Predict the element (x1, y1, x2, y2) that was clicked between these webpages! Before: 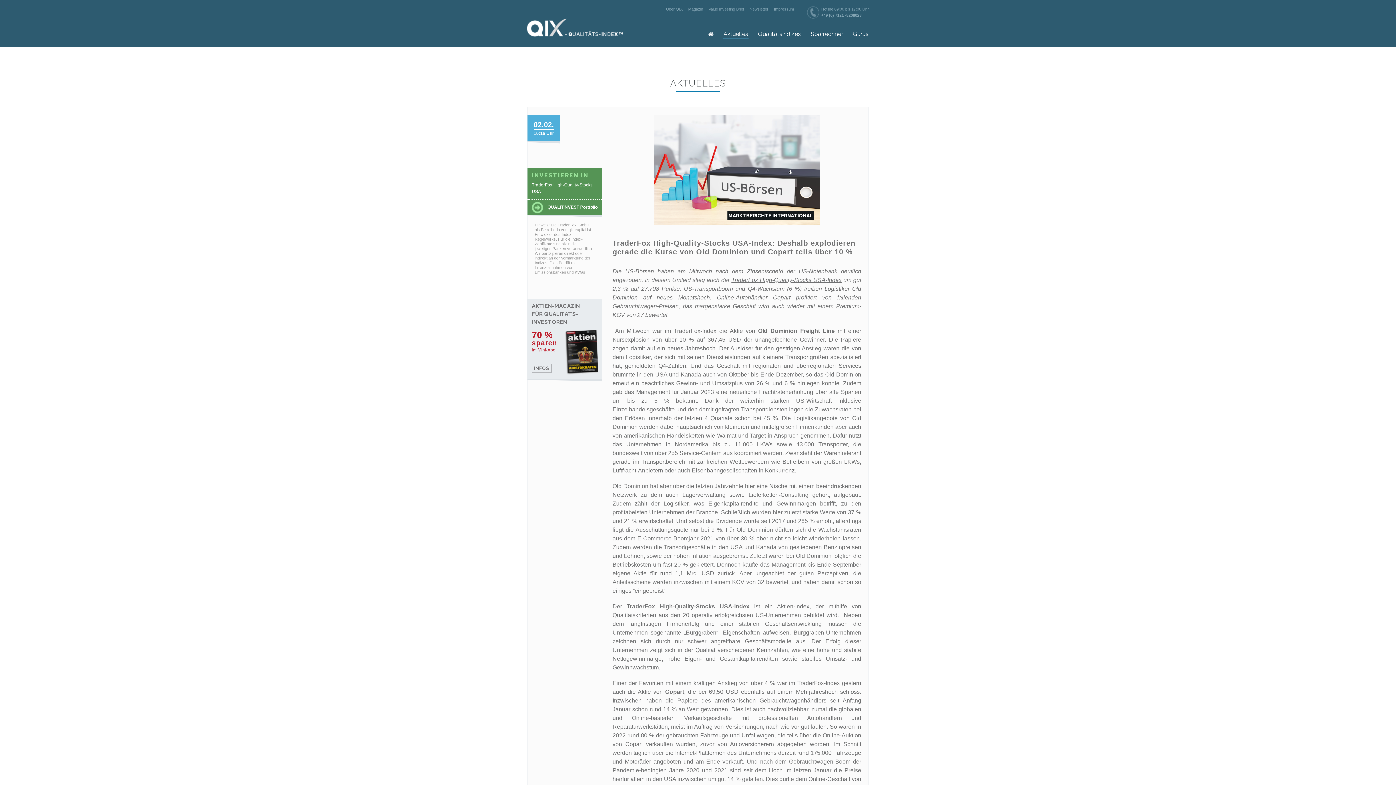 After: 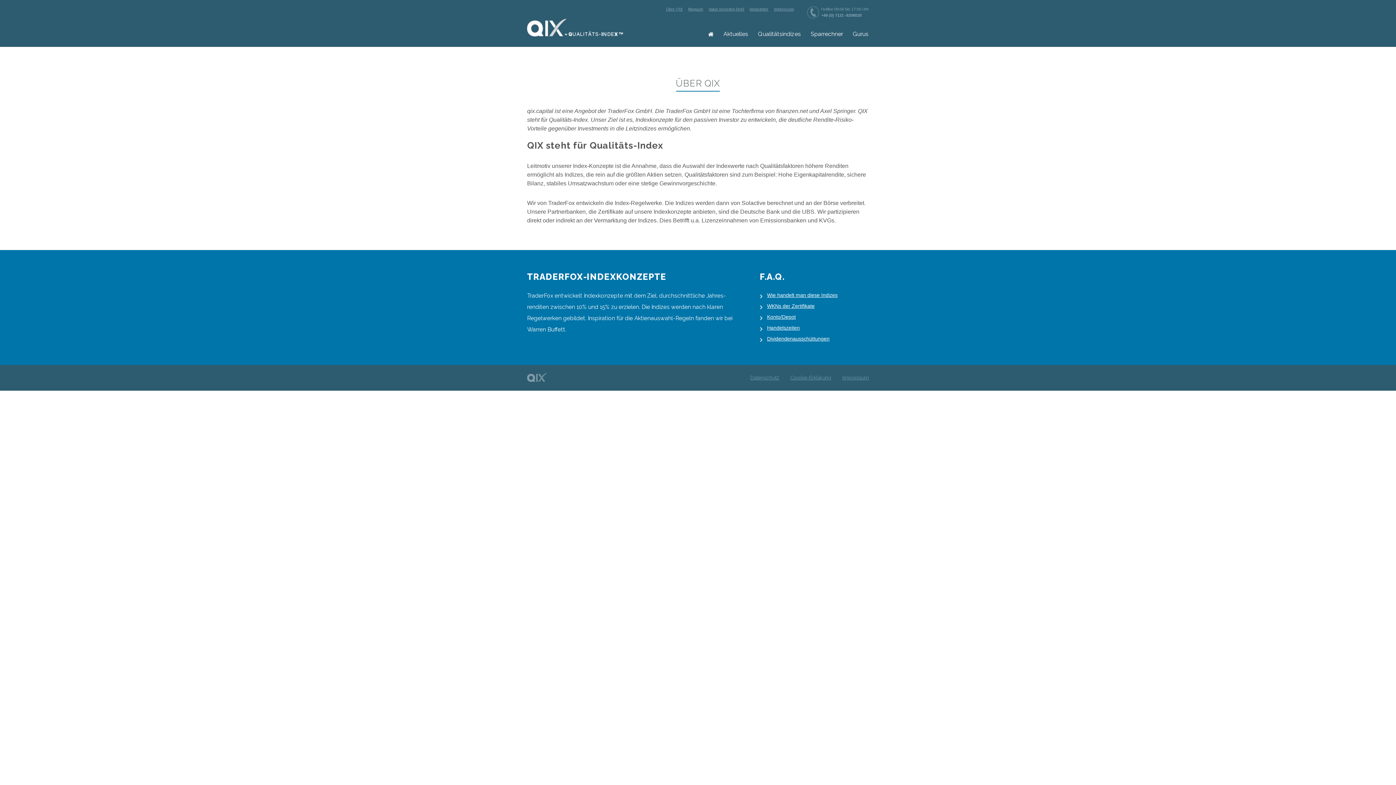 Action: bbox: (666, 6, 682, 11) label: Über QIX